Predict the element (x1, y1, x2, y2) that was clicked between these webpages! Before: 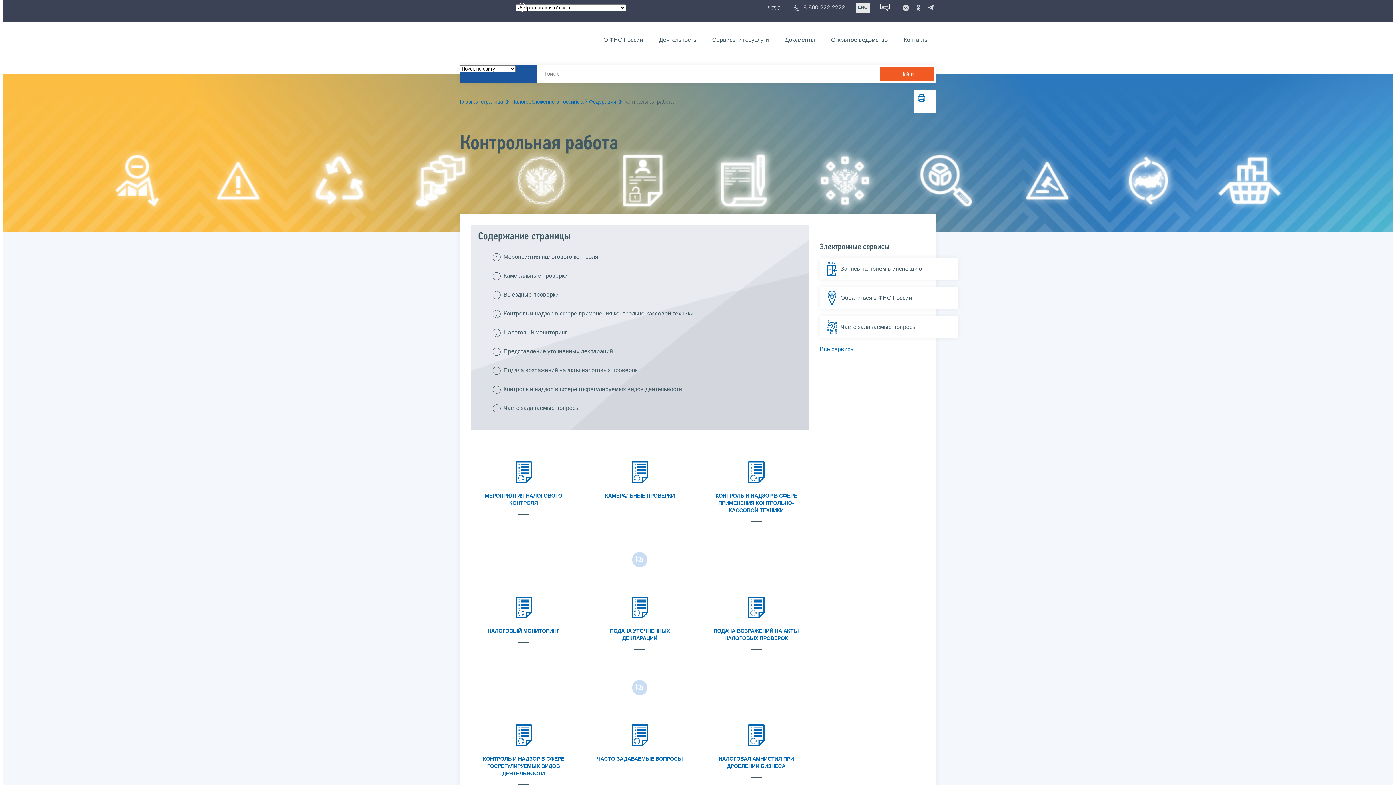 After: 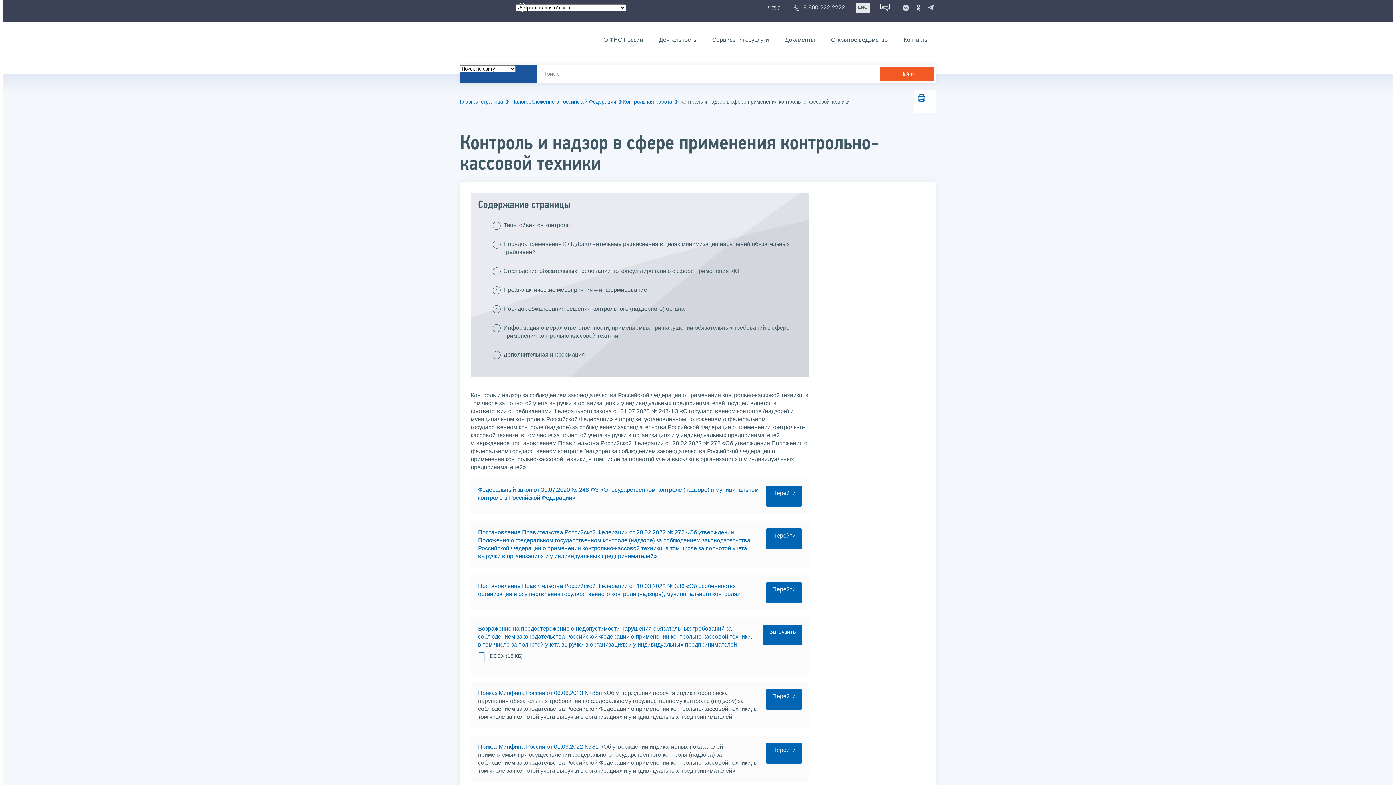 Action: bbox: (703, 445, 809, 561) label: КОНТРОЛЬ И НАДЗОР В СФЕРЕ ПРИМЕНЕНИЯ КОНТРОЛЬНО-КАССОВОЙ ТЕХНИКИ